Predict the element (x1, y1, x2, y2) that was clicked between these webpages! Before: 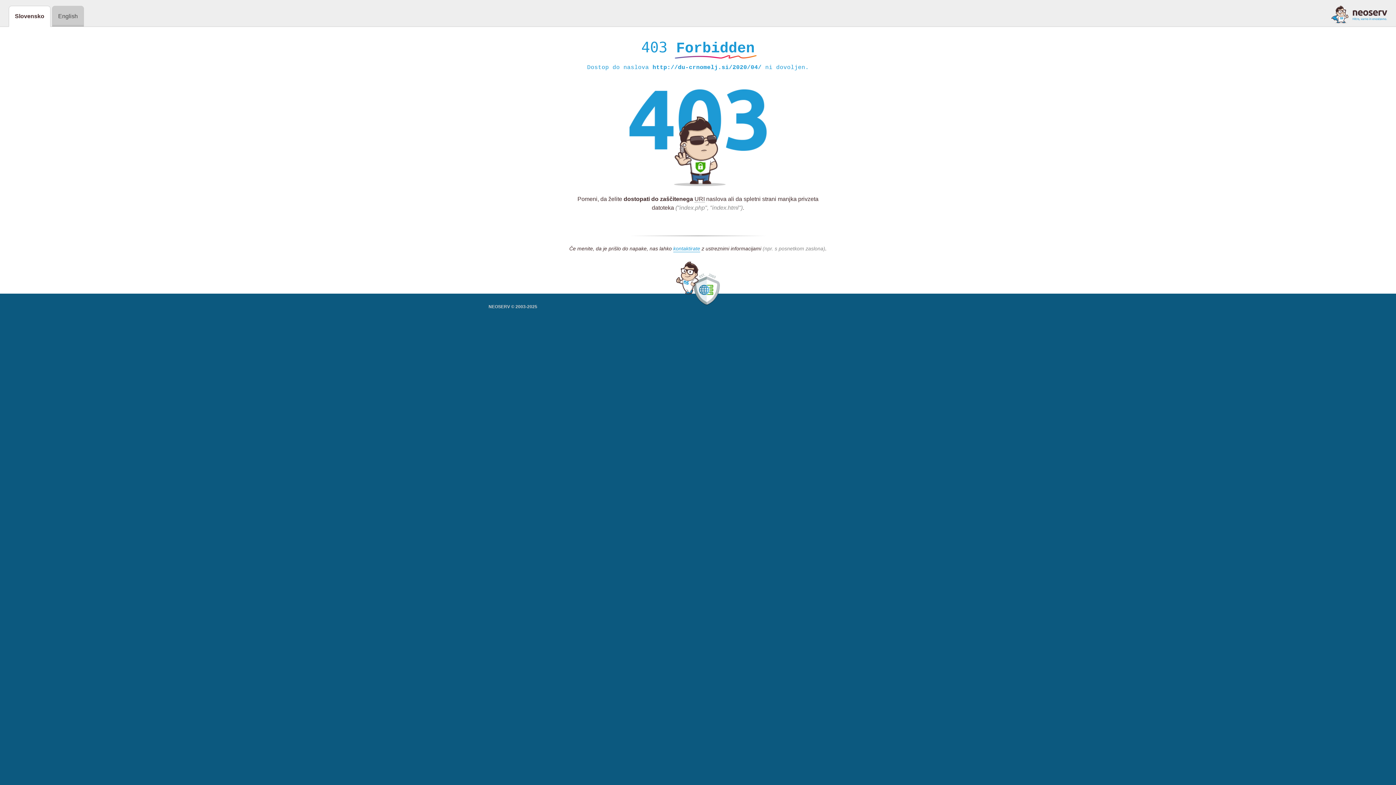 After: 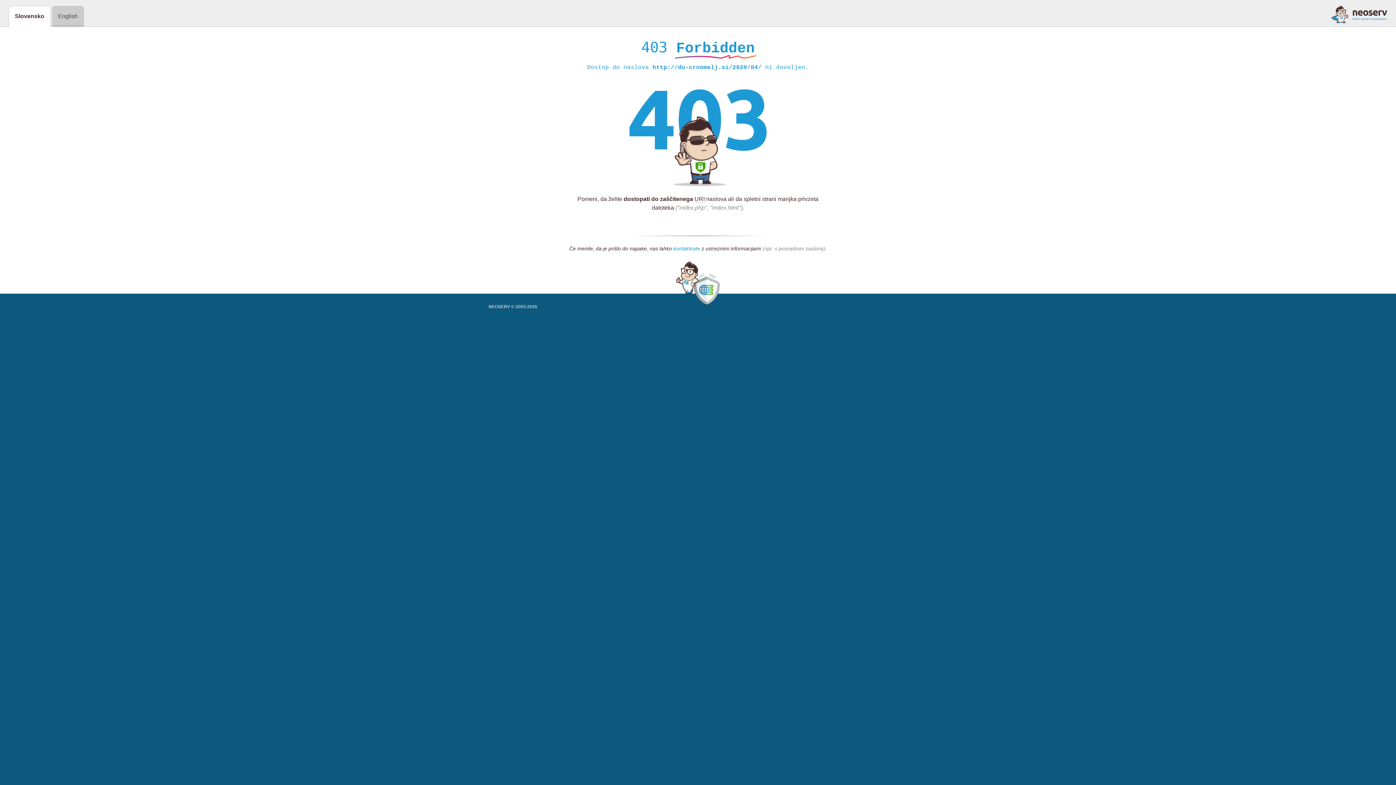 Action: bbox: (673, 245, 700, 252) label: kontaktirate